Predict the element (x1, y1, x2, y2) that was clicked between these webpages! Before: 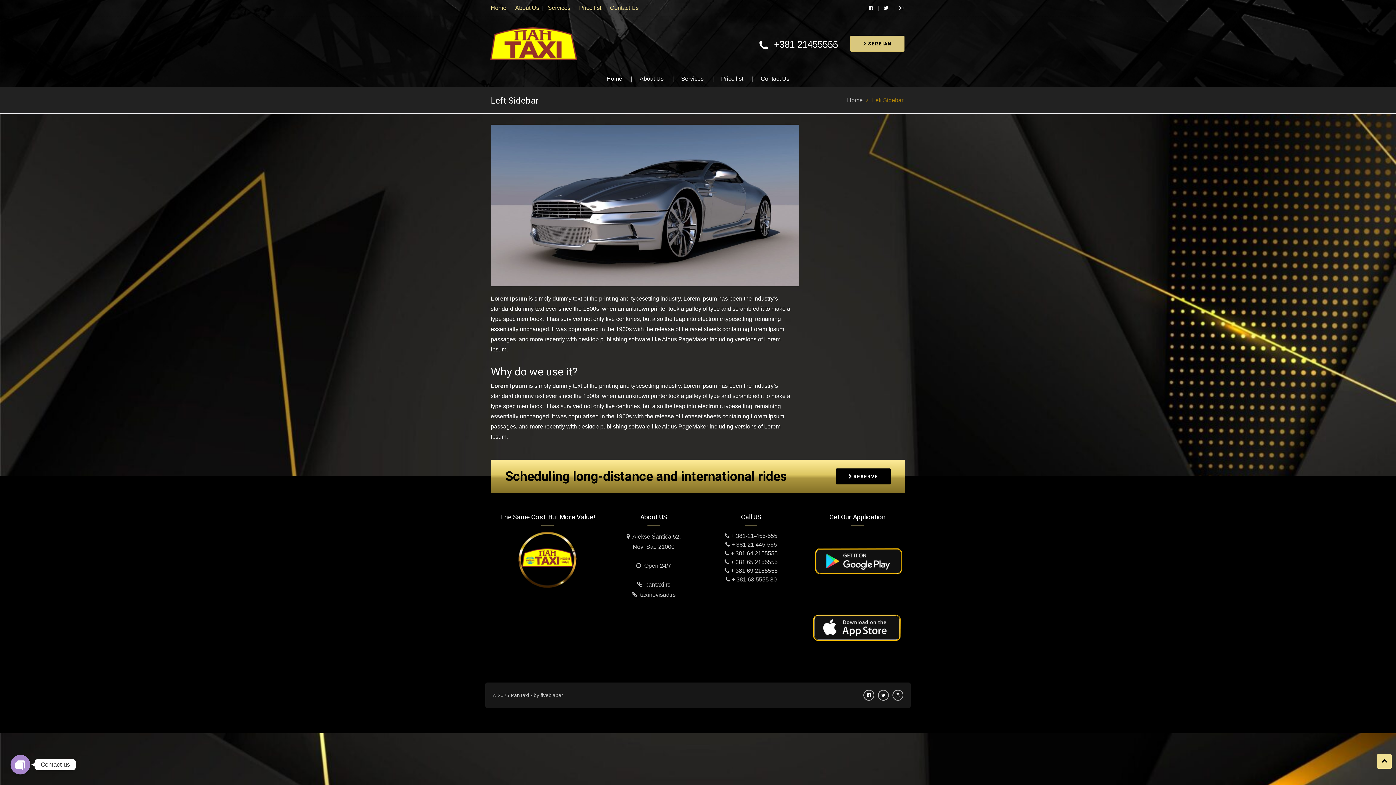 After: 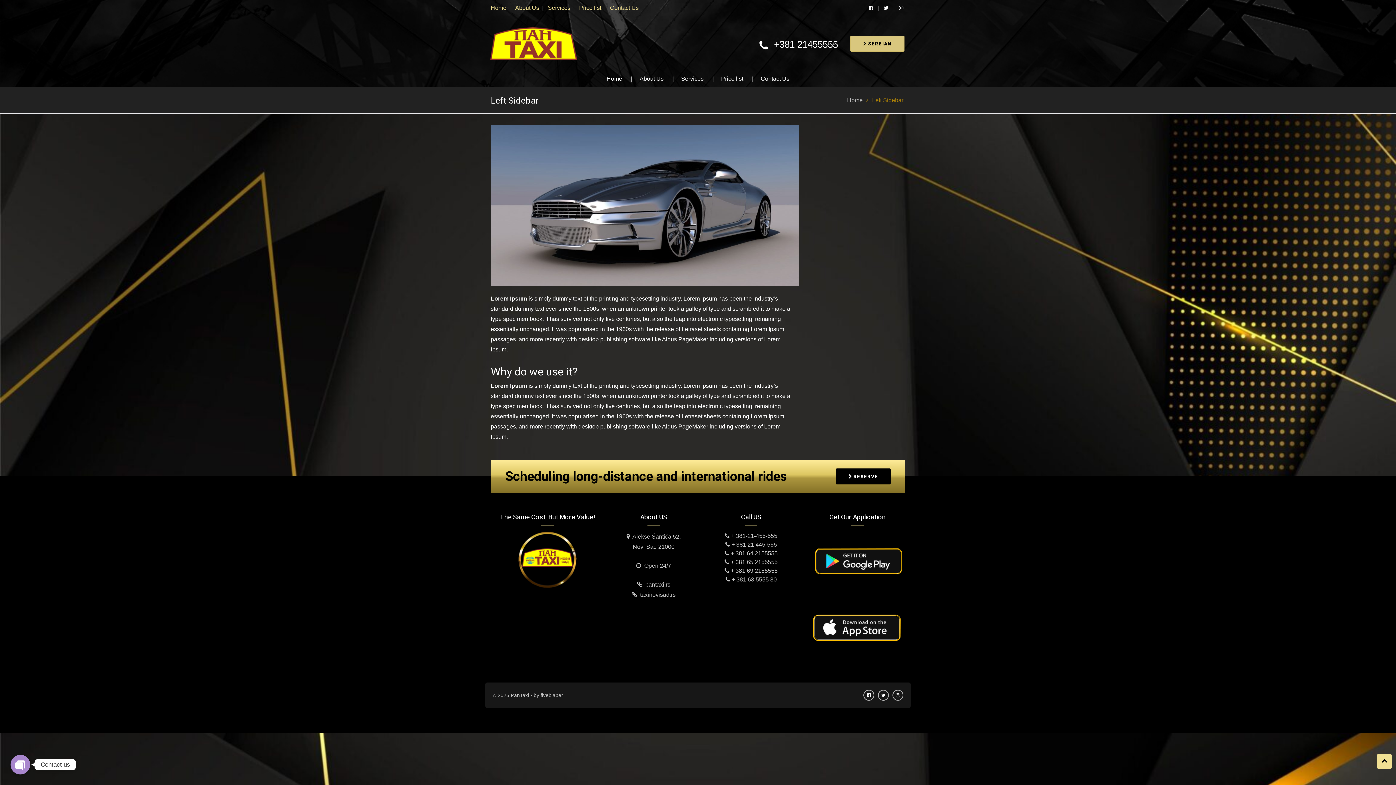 Action: label:  RESERVE bbox: (836, 468, 890, 484)